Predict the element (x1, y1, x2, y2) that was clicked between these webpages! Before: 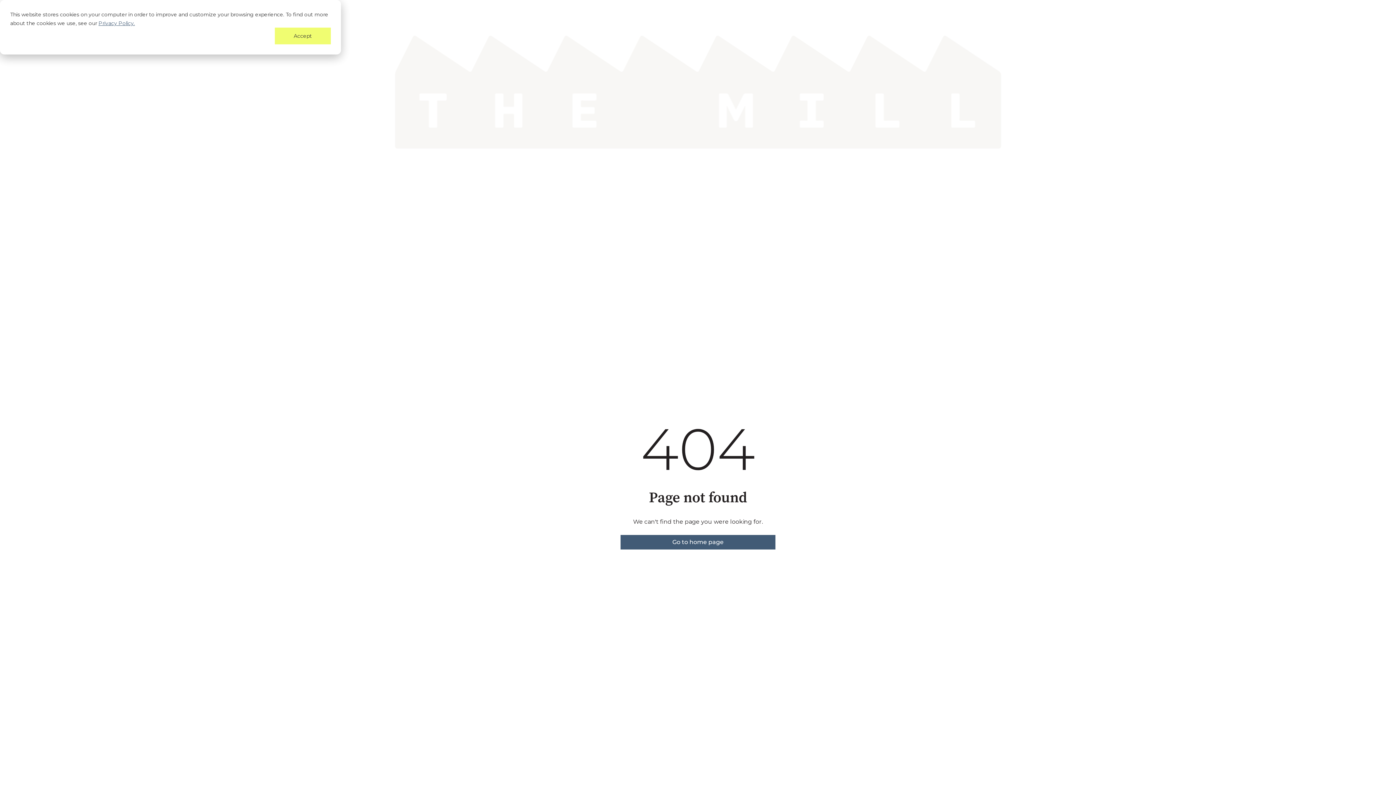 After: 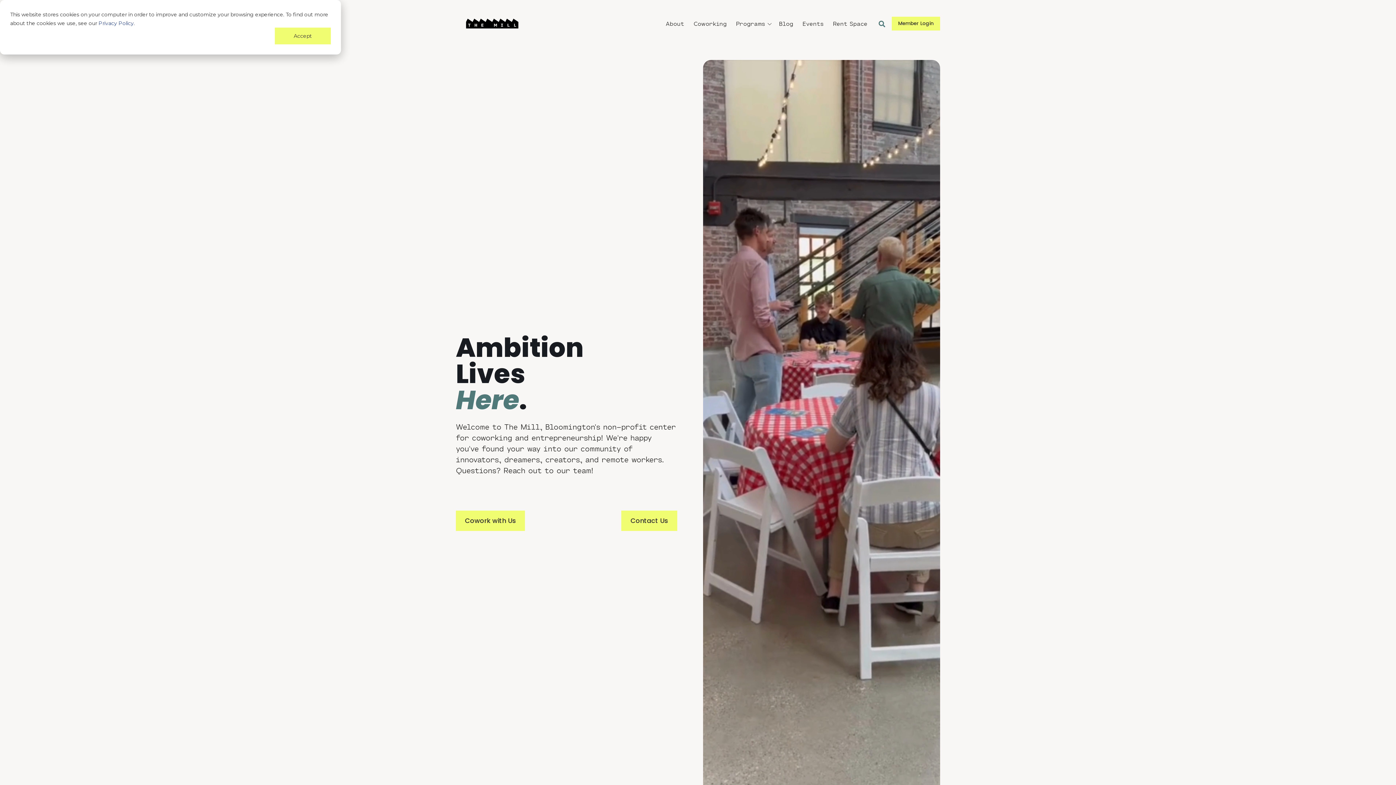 Action: label: Go to home page bbox: (620, 535, 775, 549)